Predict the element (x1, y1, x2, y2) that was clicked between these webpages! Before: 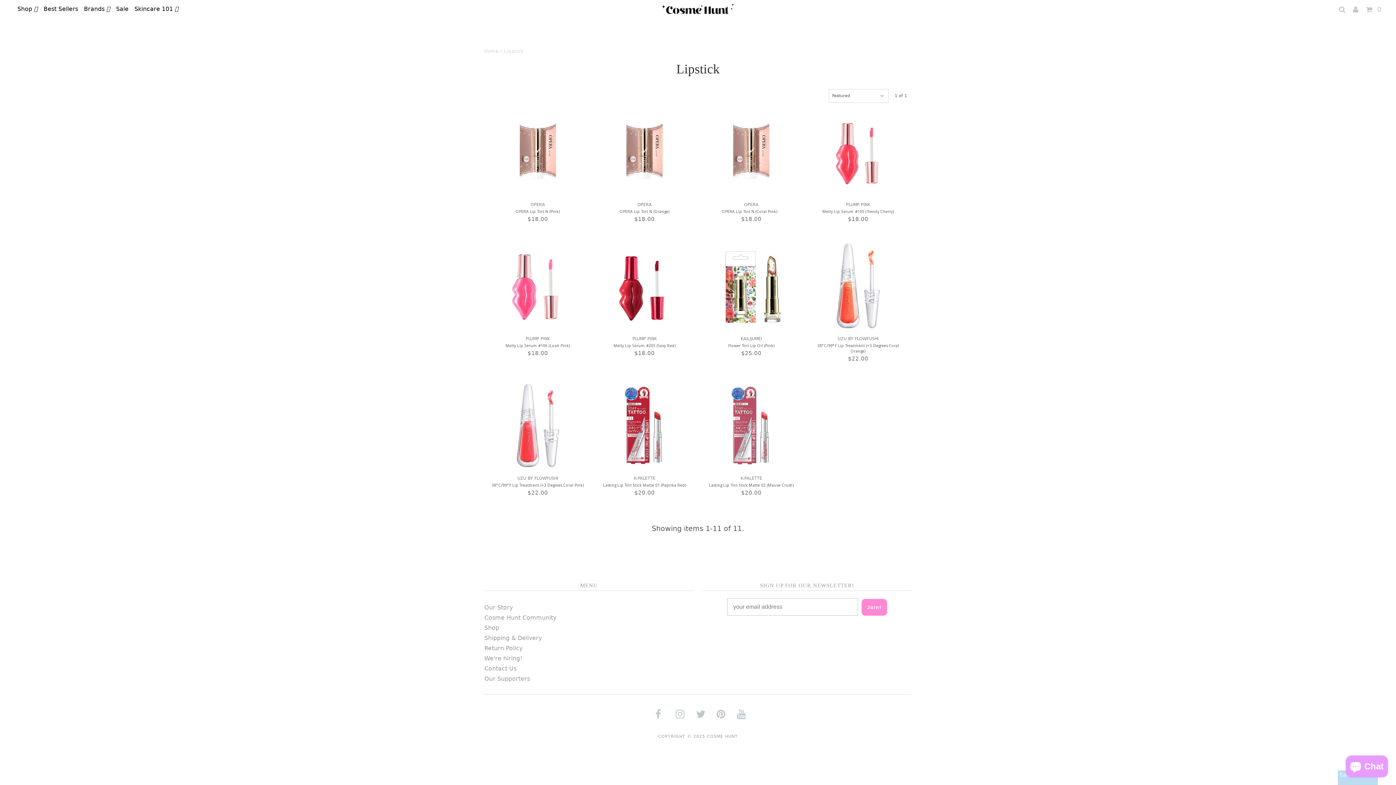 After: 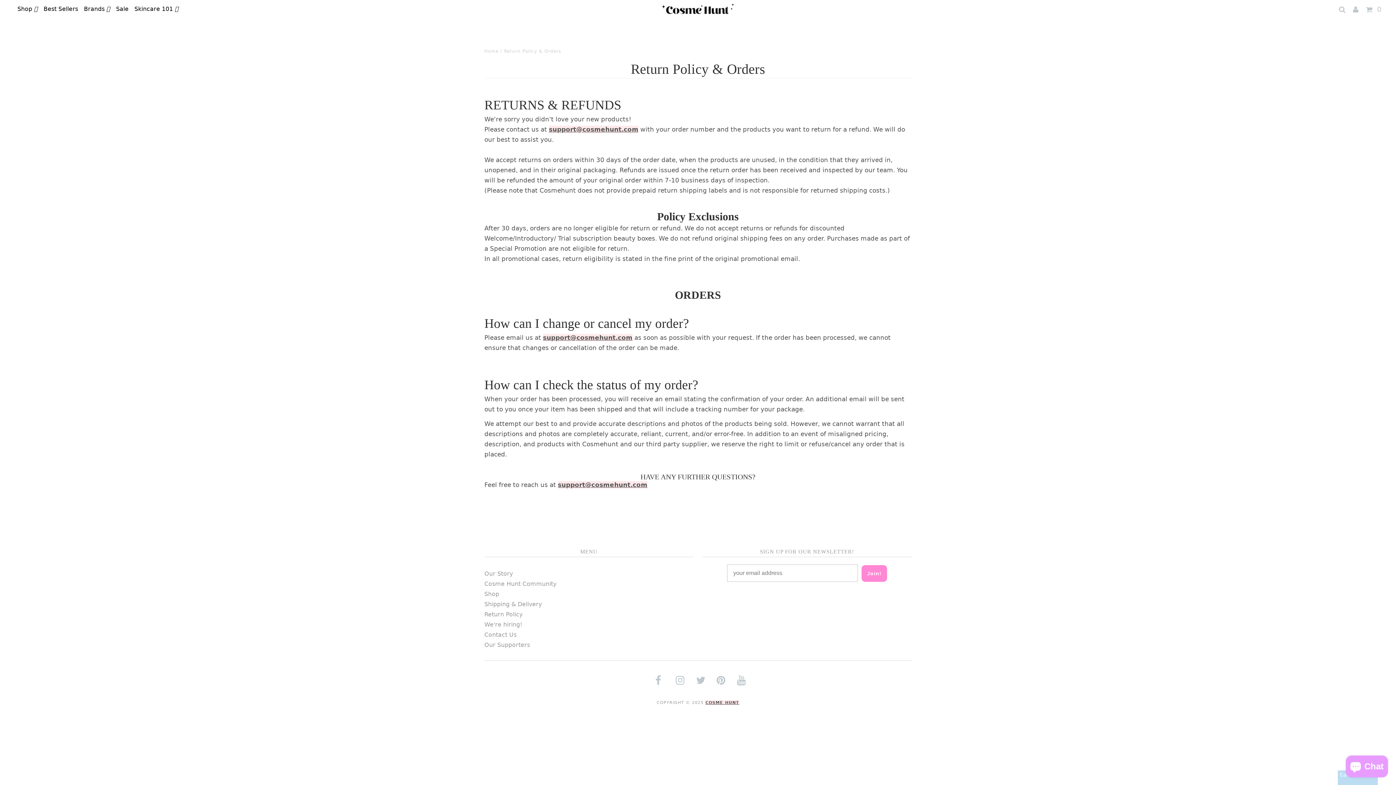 Action: bbox: (484, 639, 522, 646) label: Return Policy